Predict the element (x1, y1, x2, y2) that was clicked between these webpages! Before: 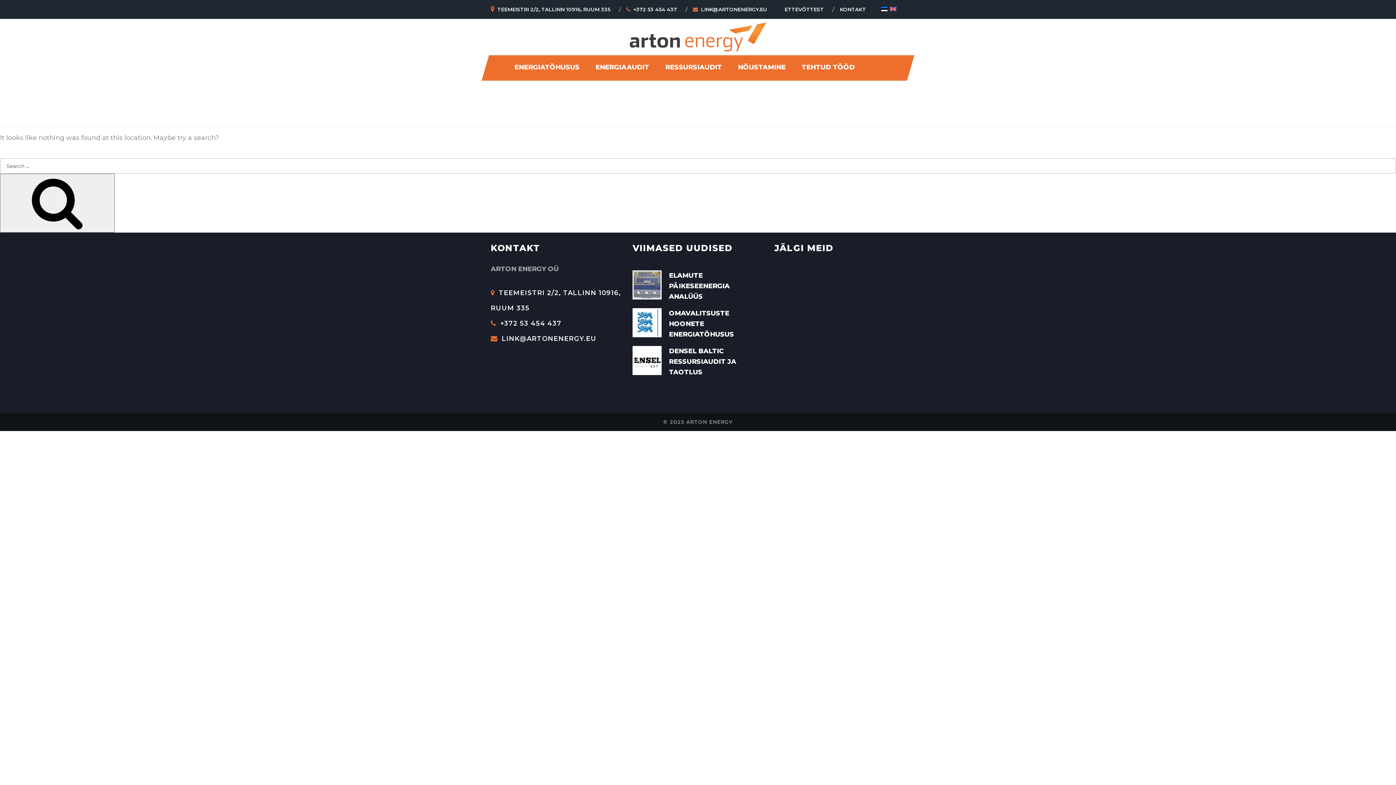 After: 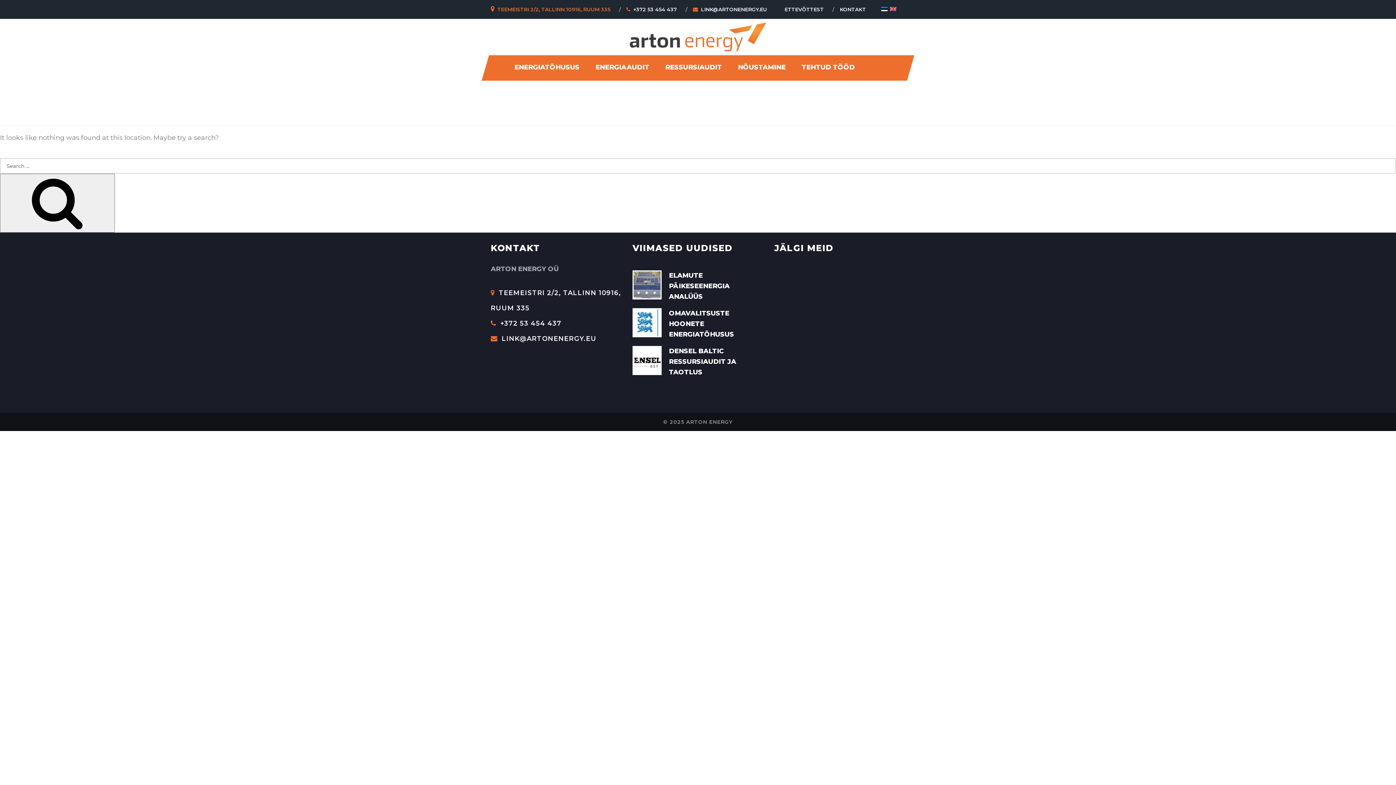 Action: label: TEEMEISTRI 2/2, TALLINN 10916, RUUM 335 bbox: (490, 6, 610, 12)